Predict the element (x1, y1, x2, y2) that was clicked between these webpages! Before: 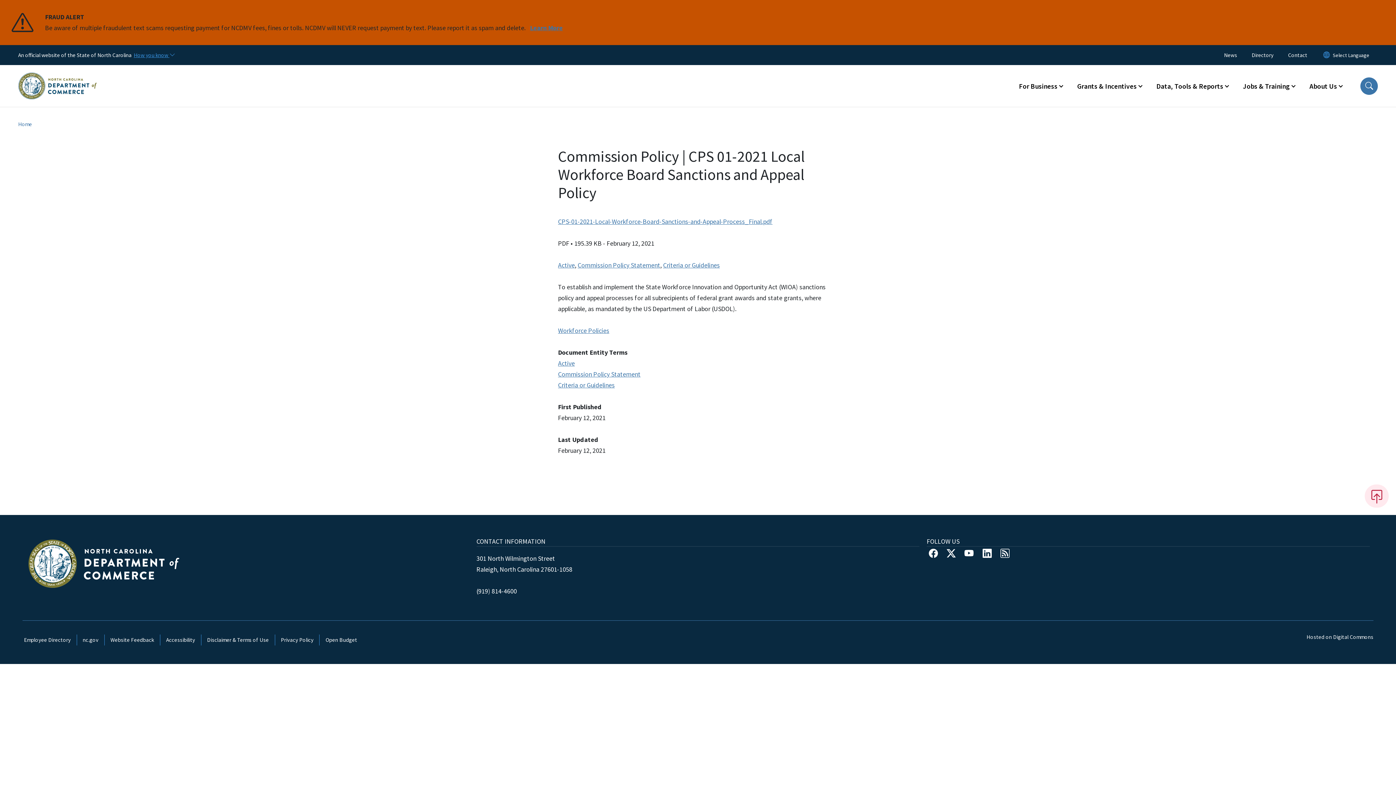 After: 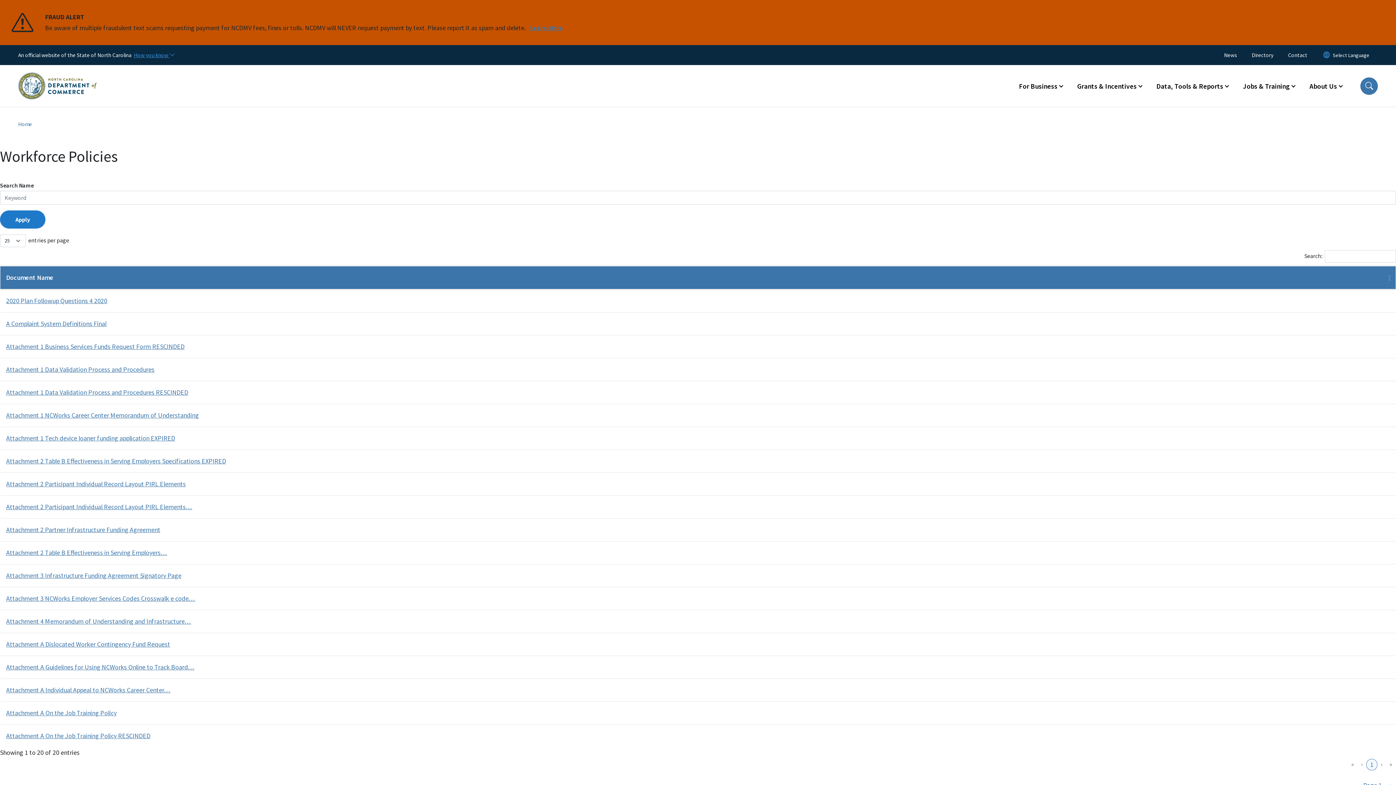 Action: label: Workforce Policies bbox: (558, 326, 609, 334)